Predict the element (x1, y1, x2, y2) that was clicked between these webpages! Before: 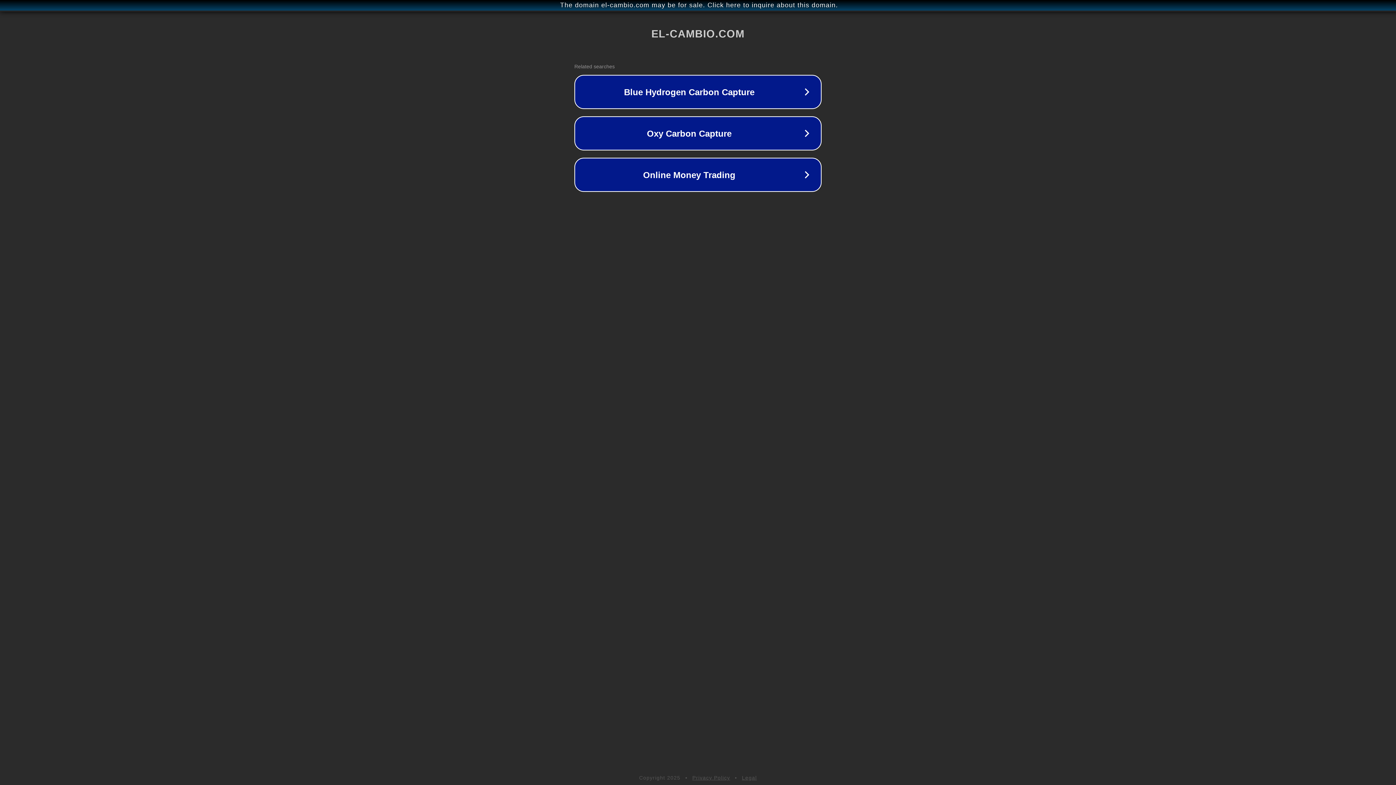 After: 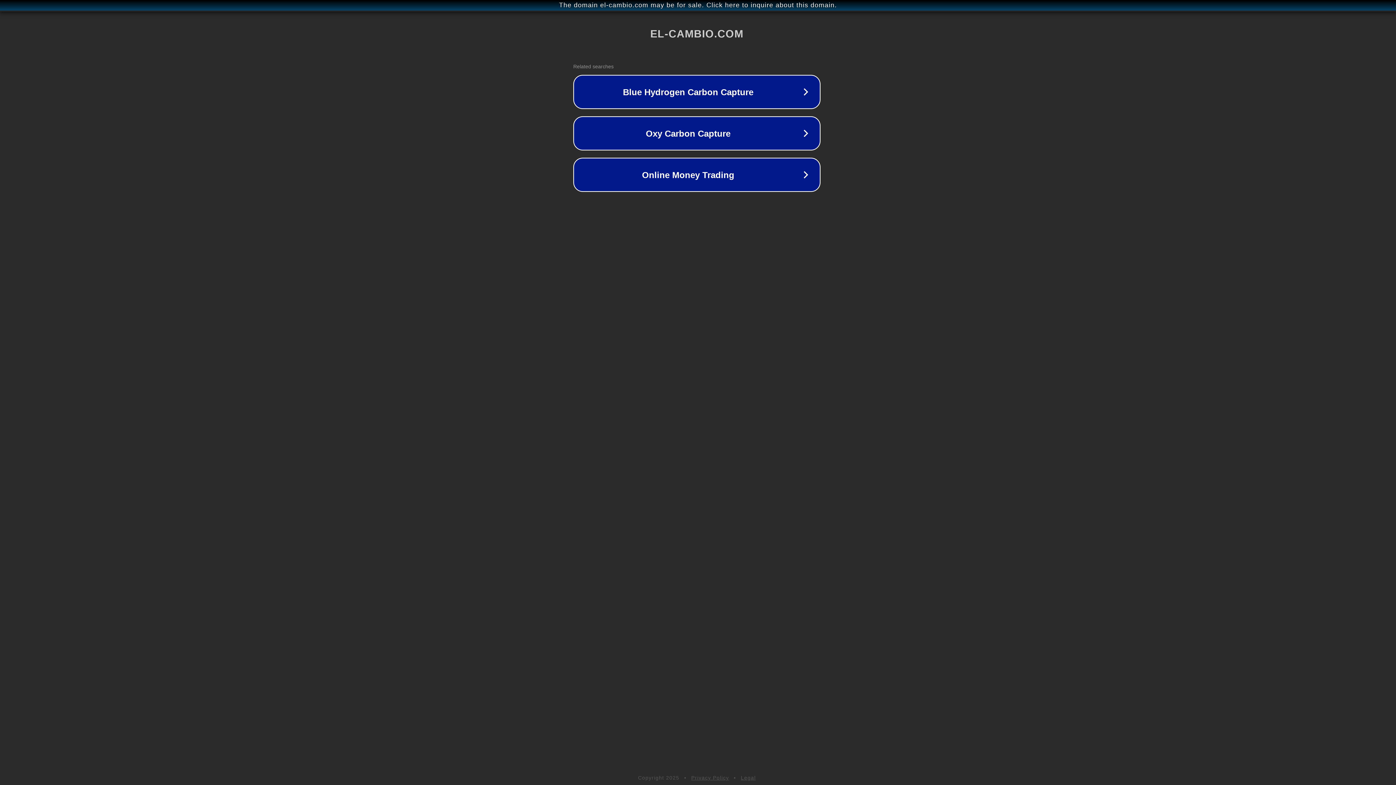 Action: bbox: (1, 1, 1397, 9) label: The domain el-cambio.com may be for sale. Click here to inquire about this domain.